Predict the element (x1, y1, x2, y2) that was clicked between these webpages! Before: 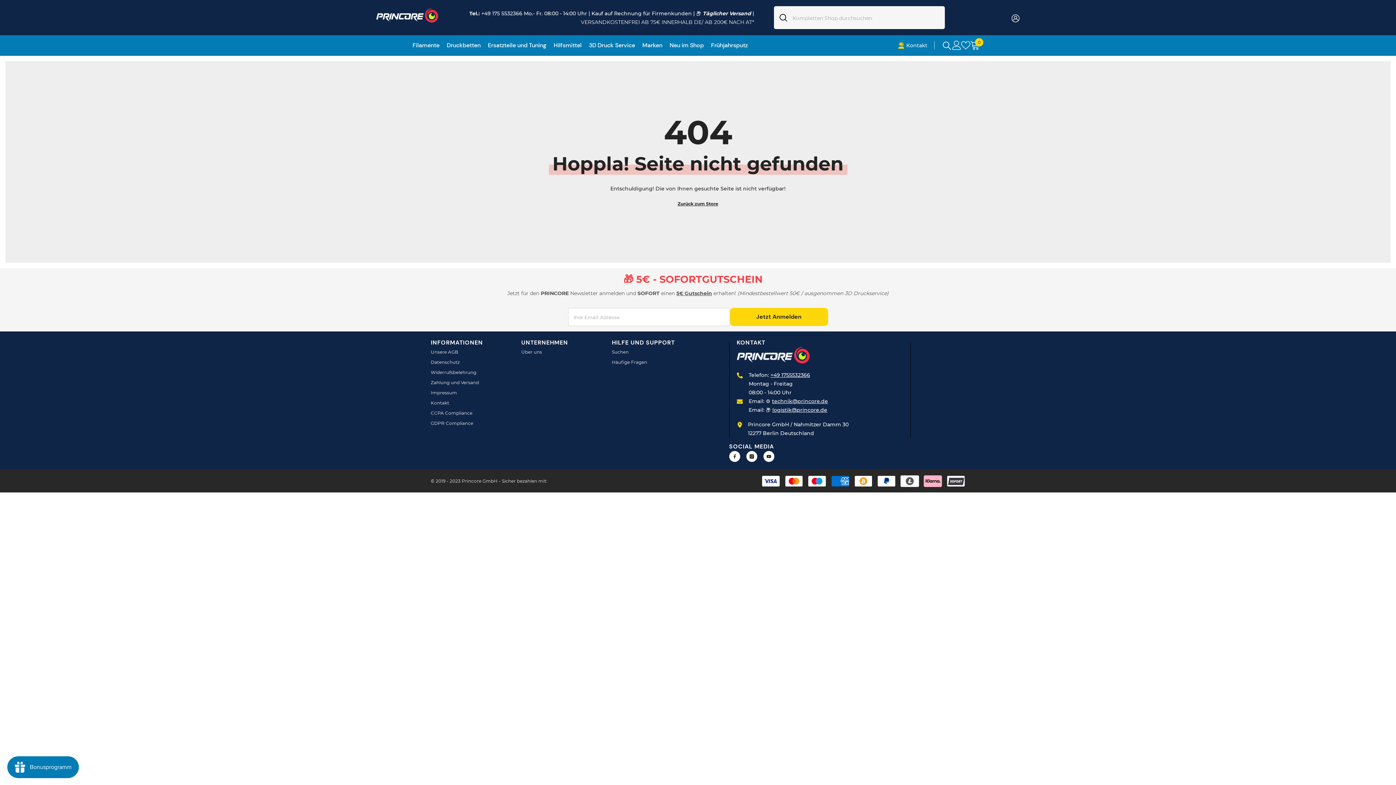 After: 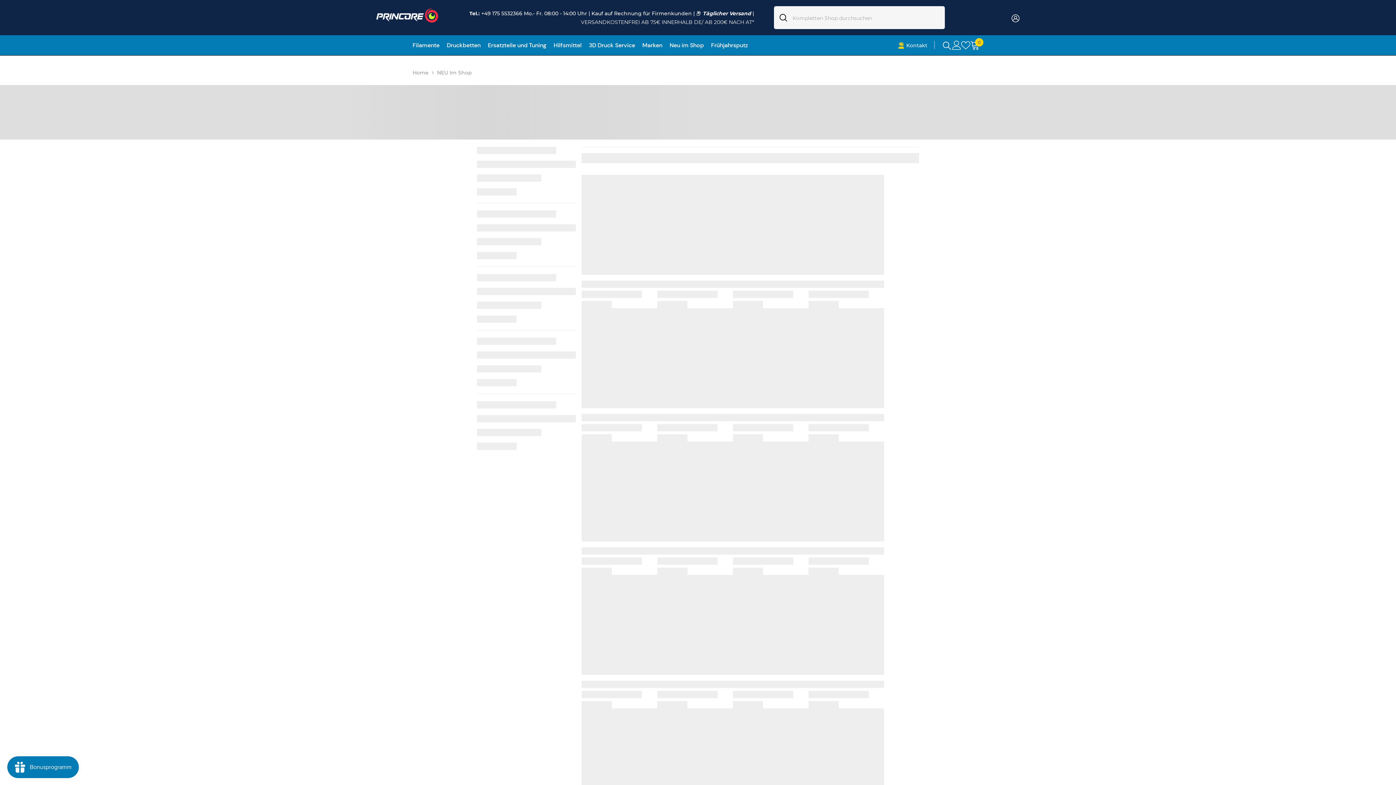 Action: bbox: (666, 40, 707, 53) label: Neu im Shop